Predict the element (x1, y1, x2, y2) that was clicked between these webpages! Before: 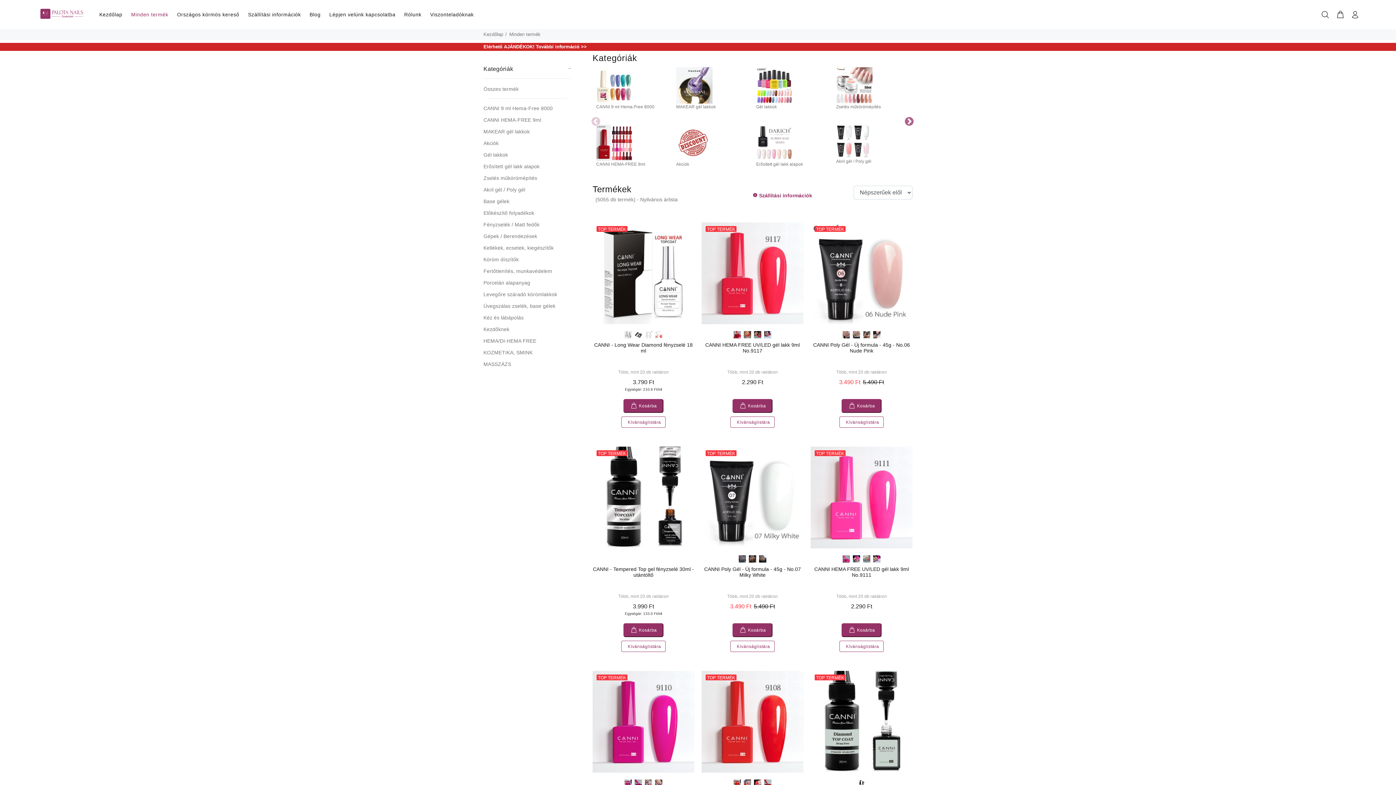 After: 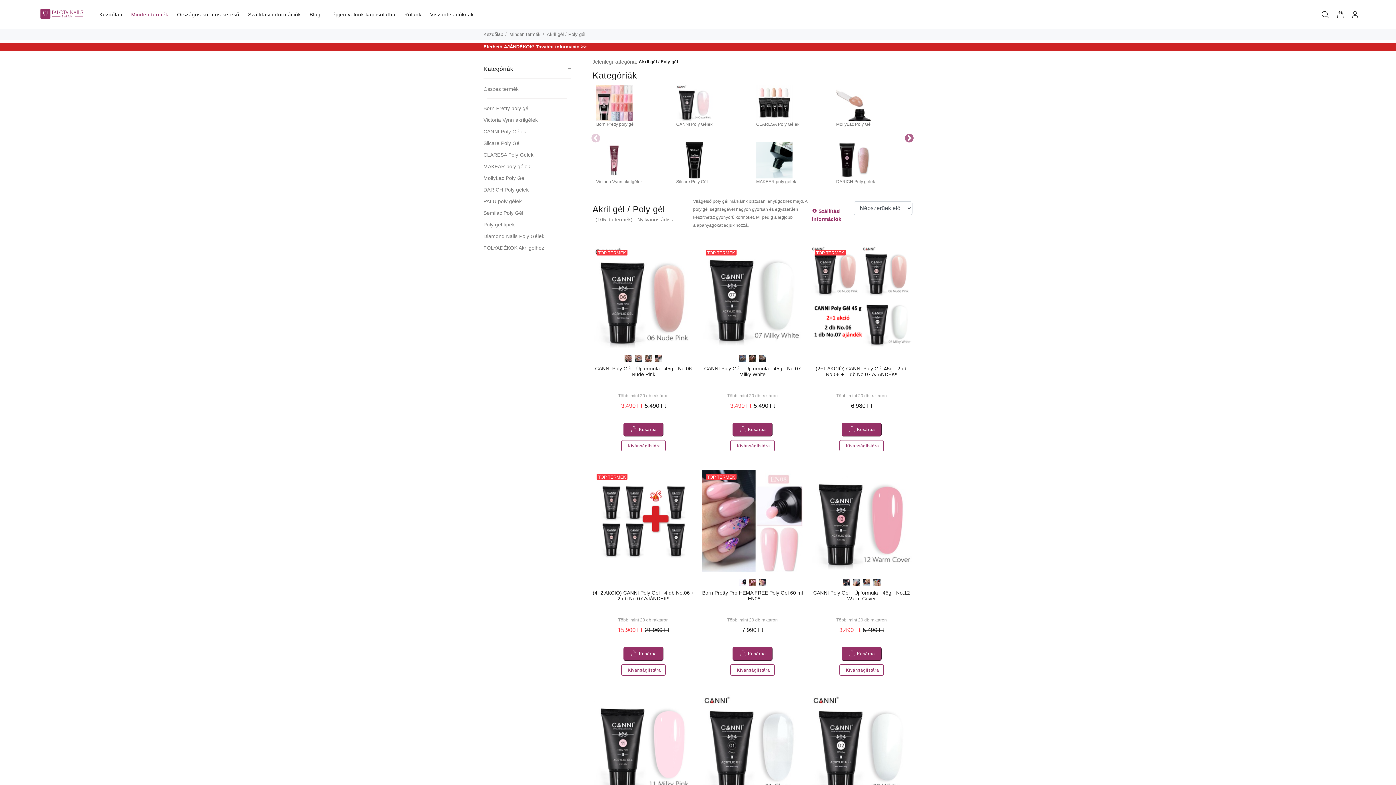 Action: label: Akril gél / Poly gél bbox: (836, 158, 871, 164)